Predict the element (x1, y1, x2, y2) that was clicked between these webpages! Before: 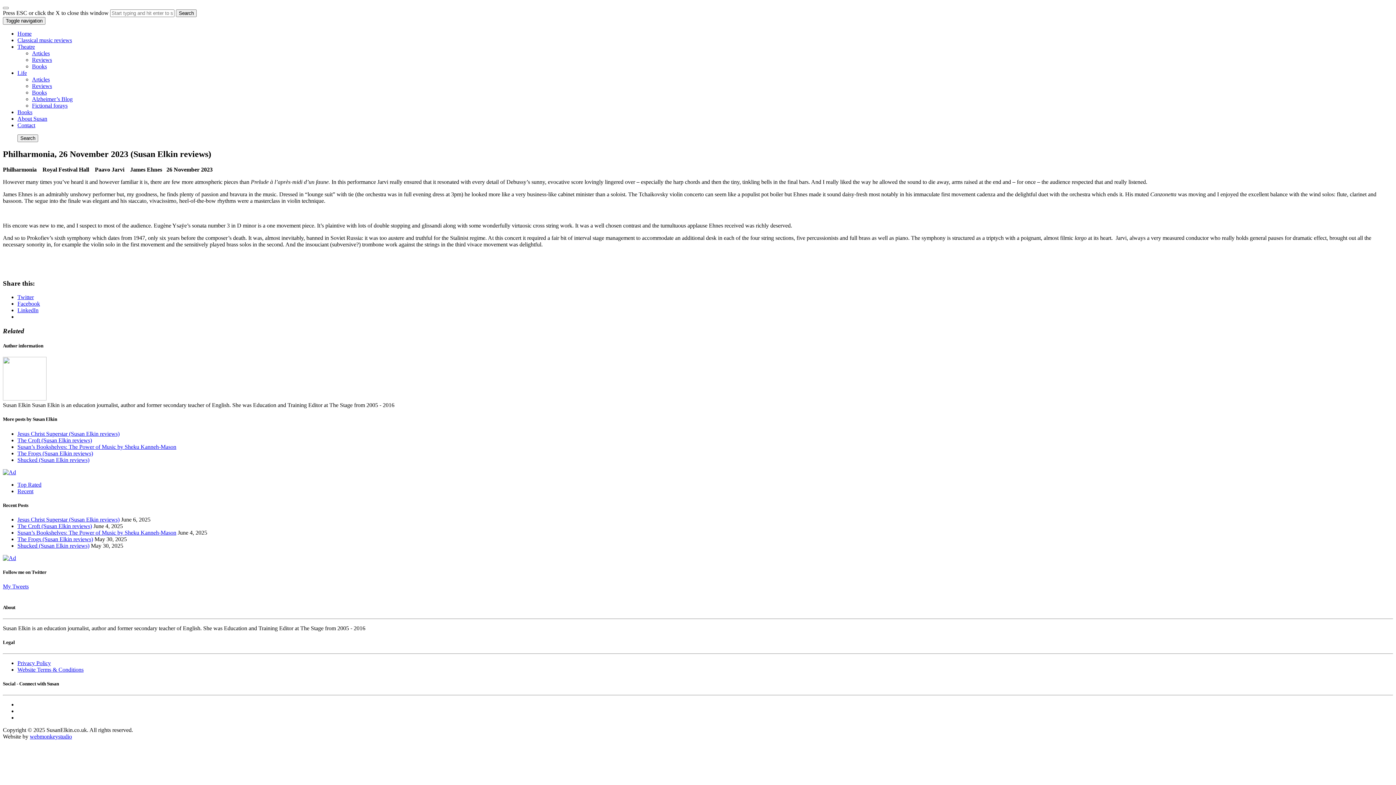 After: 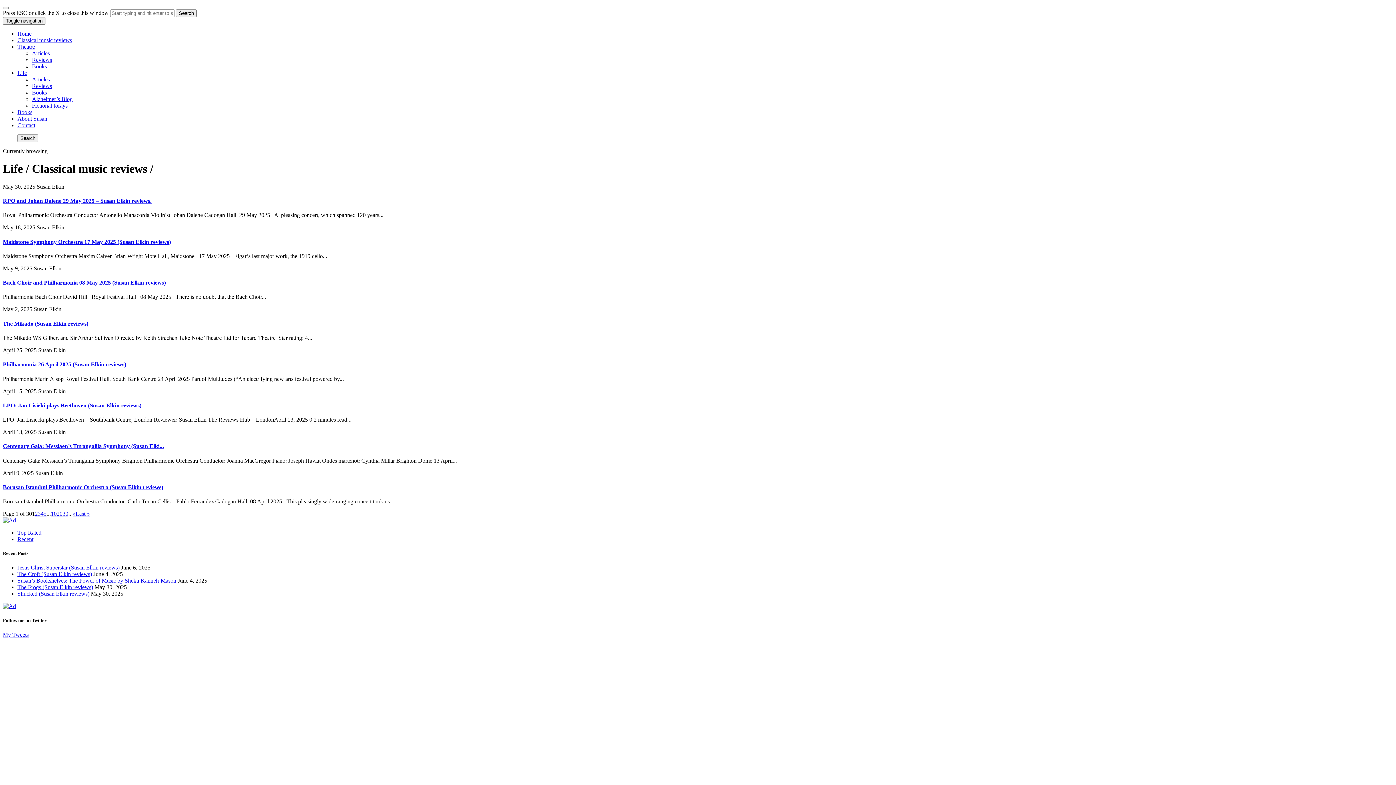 Action: bbox: (17, 37, 72, 43) label: Classical music reviews